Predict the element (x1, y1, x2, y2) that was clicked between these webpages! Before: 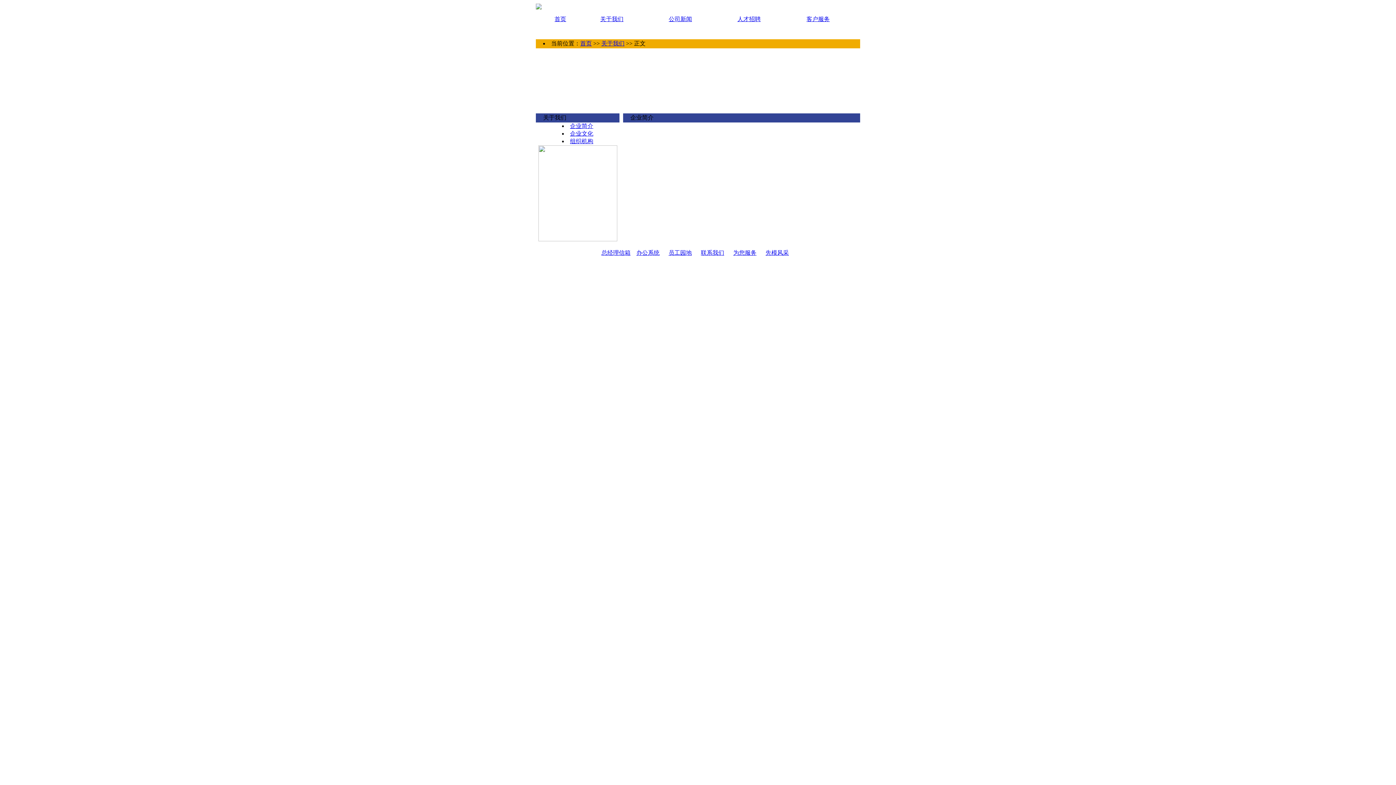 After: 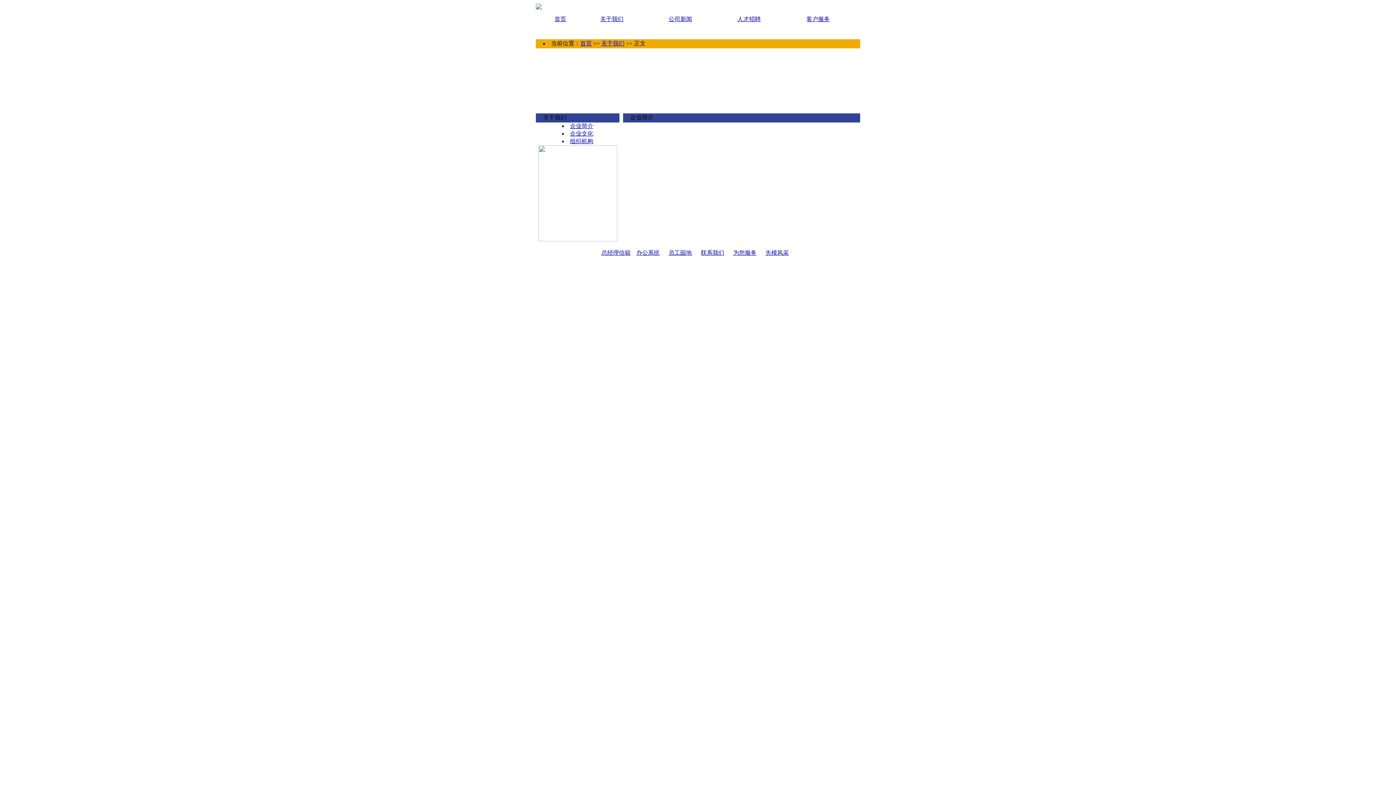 Action: label: 关于我们 bbox: (600, 16, 623, 22)